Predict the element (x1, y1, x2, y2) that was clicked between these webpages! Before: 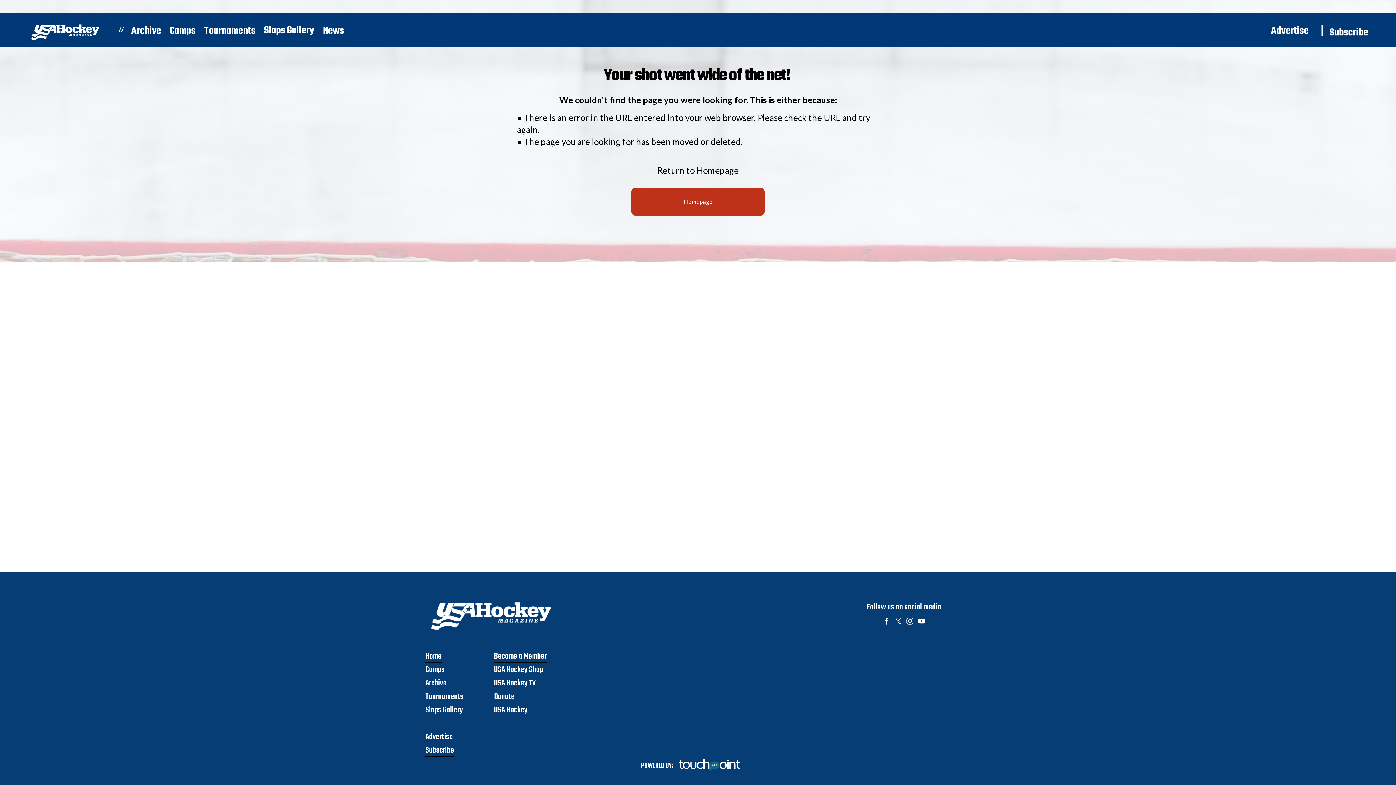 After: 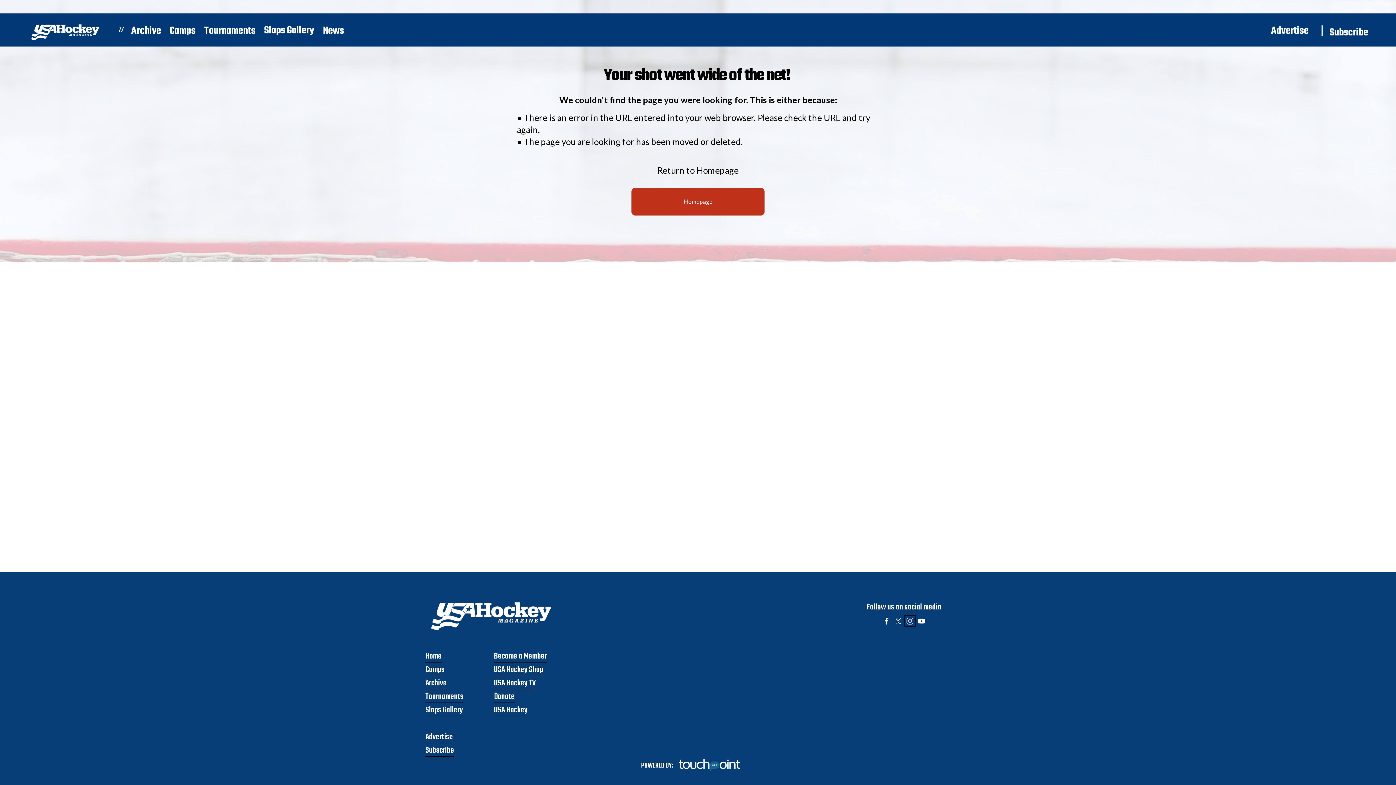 Action: bbox: (906, 617, 913, 625) label: Instagram